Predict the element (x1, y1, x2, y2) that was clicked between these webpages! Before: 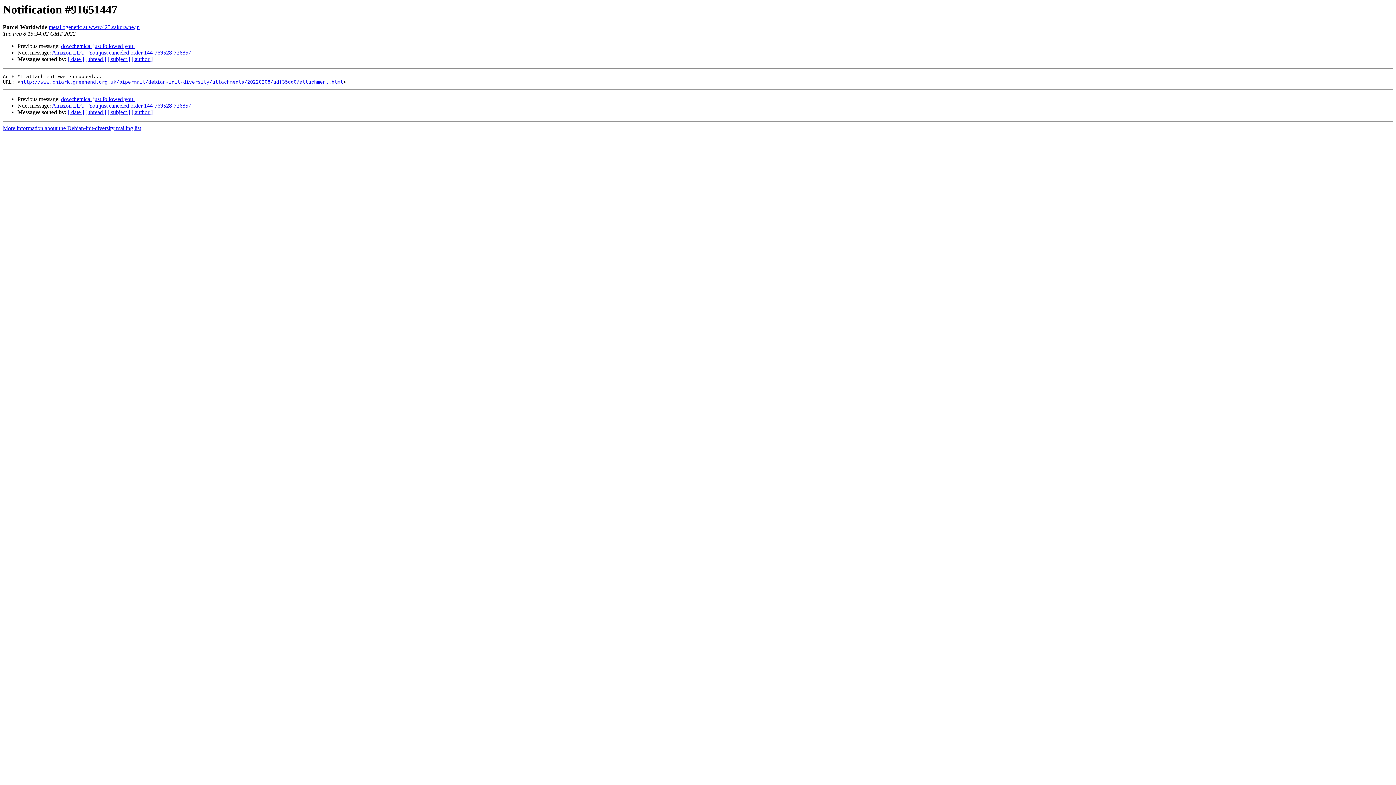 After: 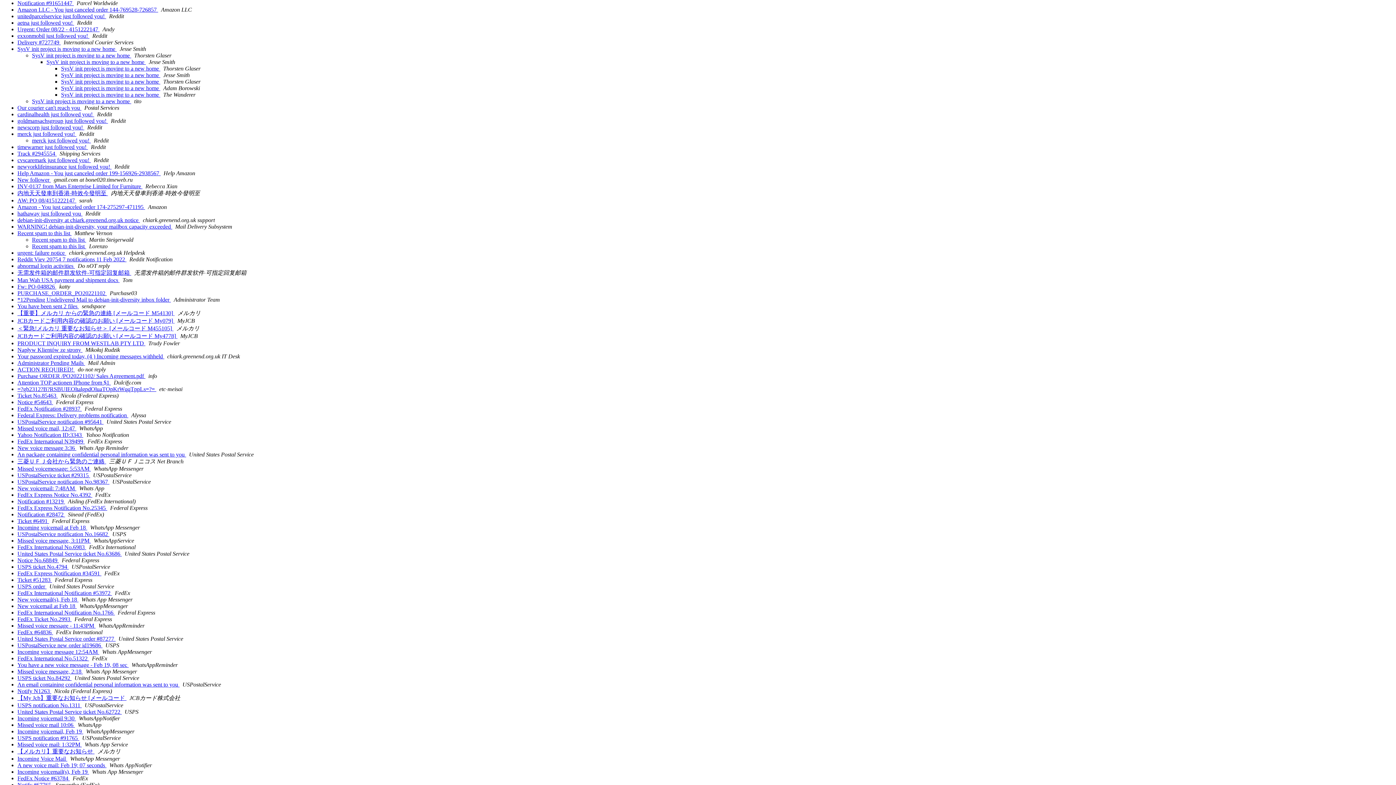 Action: bbox: (85, 56, 106, 62) label: [ thread ]